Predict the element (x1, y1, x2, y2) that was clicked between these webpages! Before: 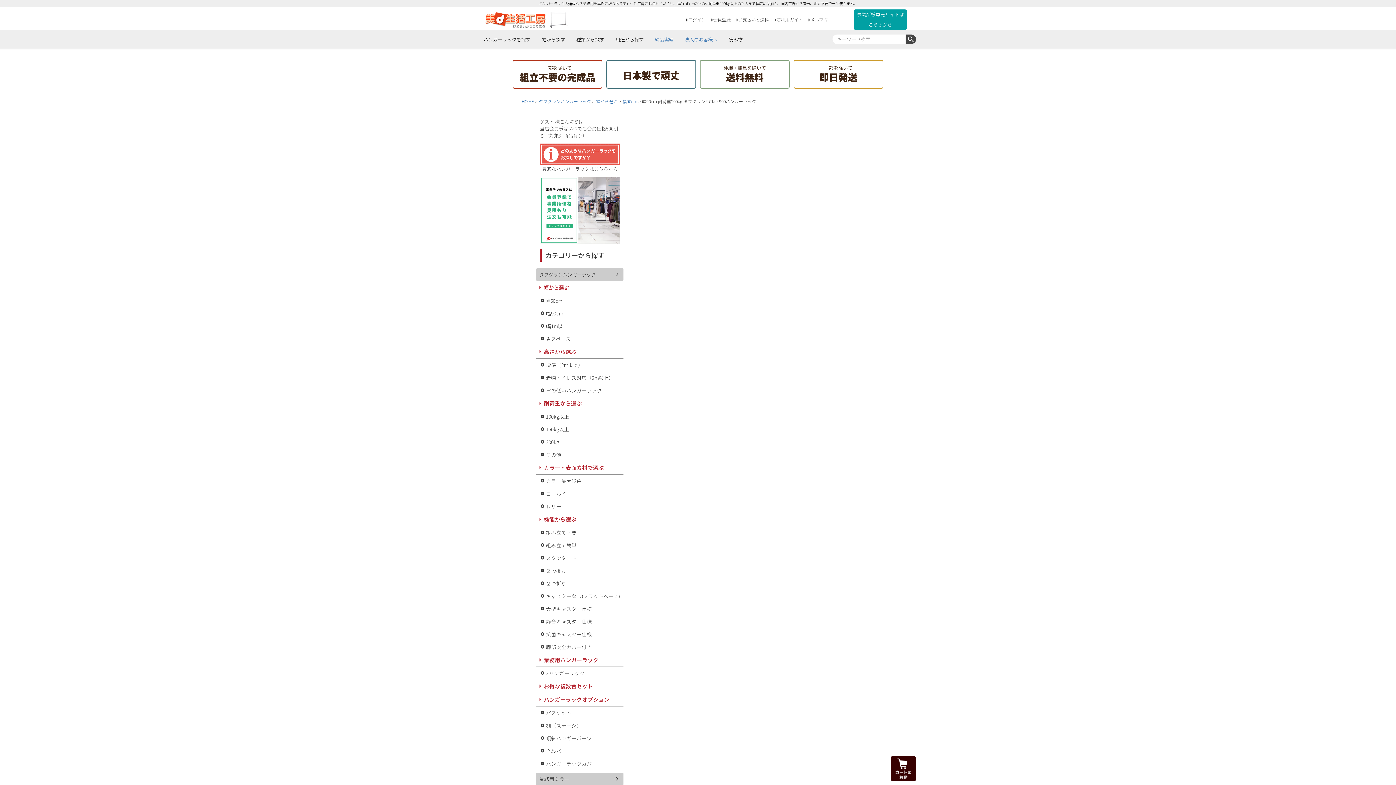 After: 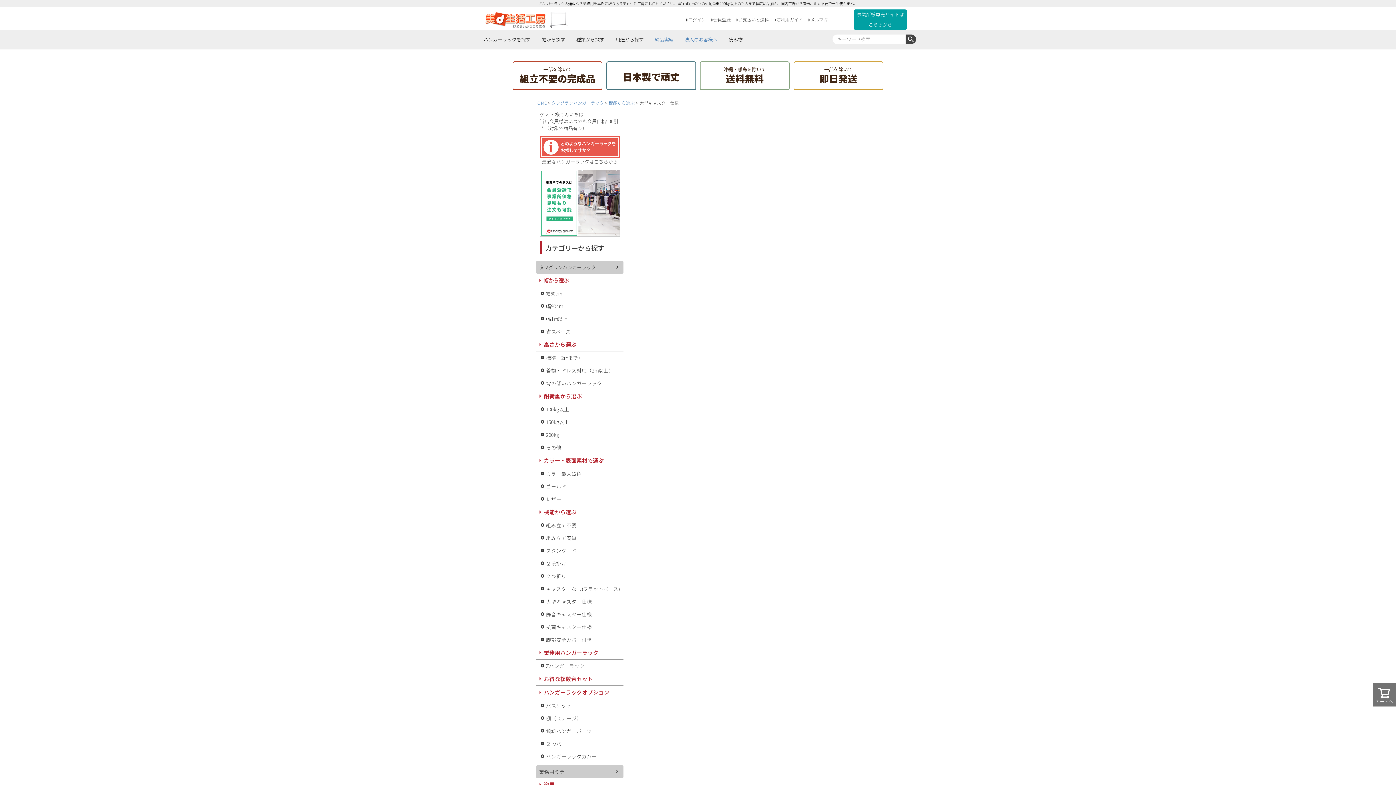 Action: bbox: (536, 602, 623, 615) label: 大型キャスター仕様